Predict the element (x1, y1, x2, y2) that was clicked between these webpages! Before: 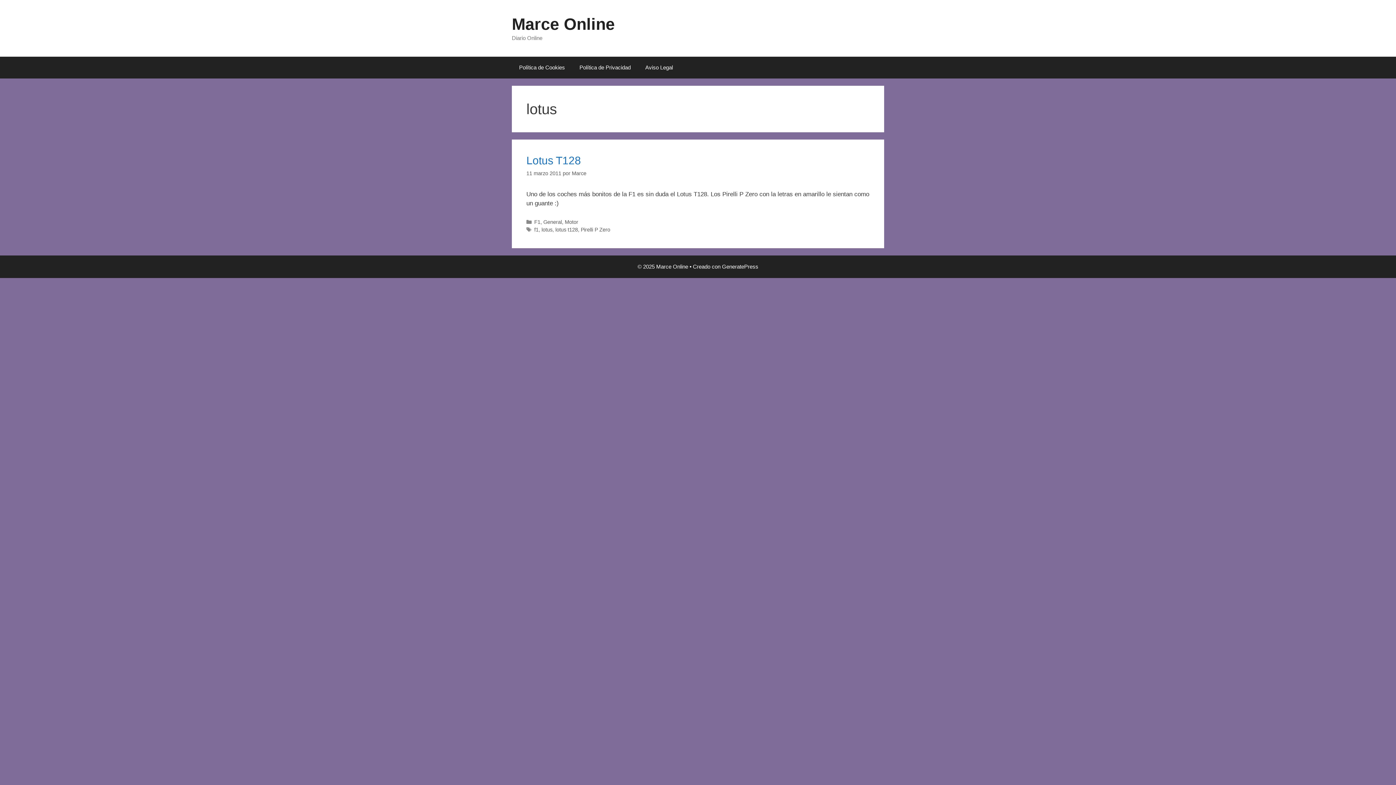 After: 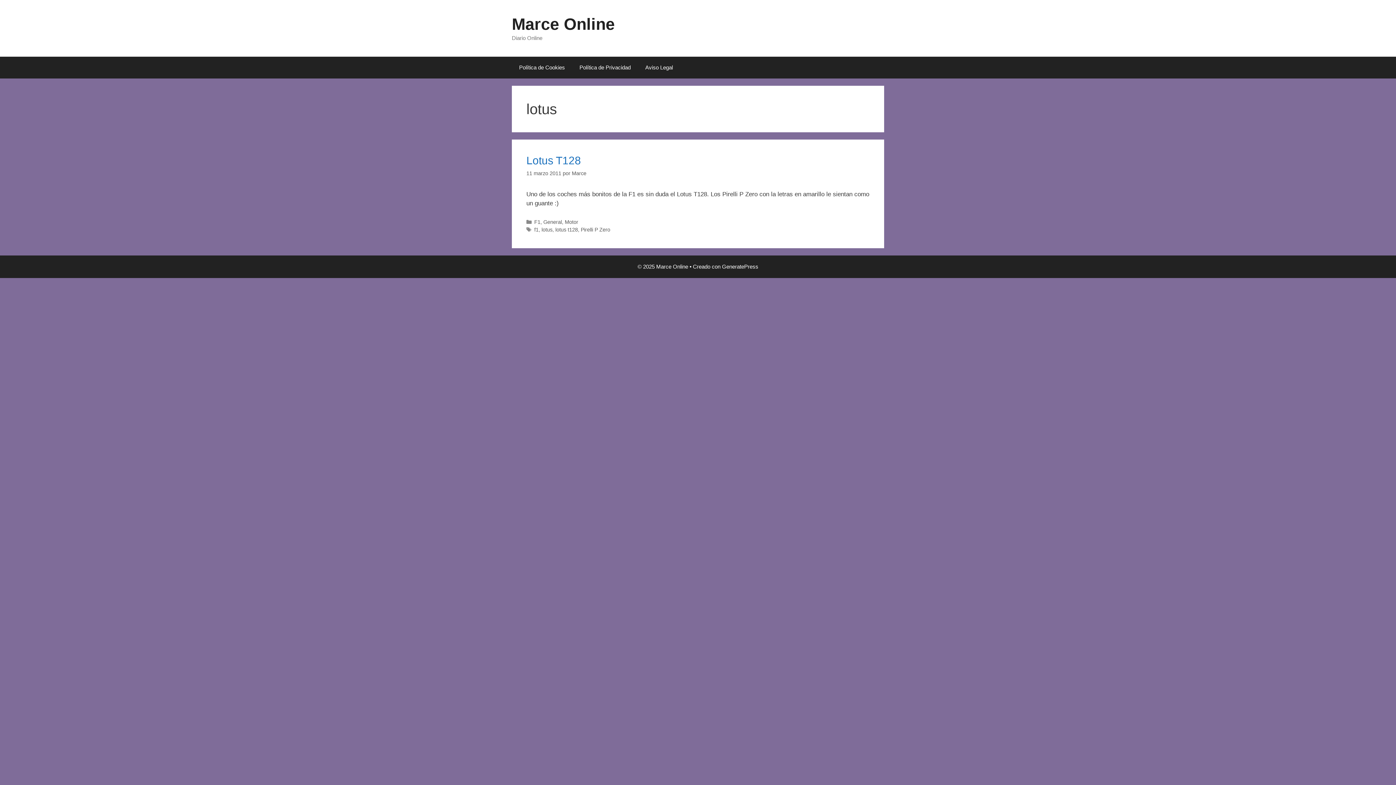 Action: label: lotus bbox: (541, 226, 552, 232)